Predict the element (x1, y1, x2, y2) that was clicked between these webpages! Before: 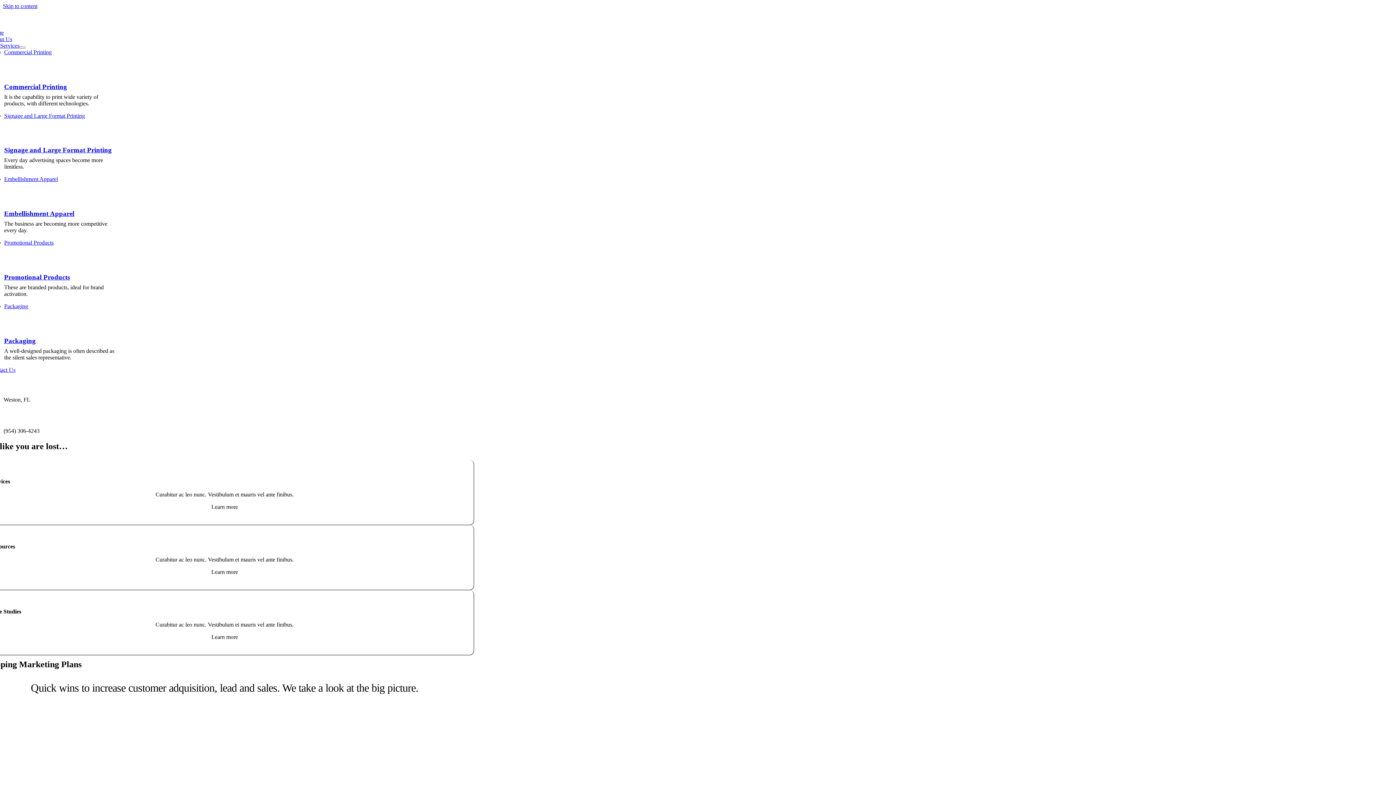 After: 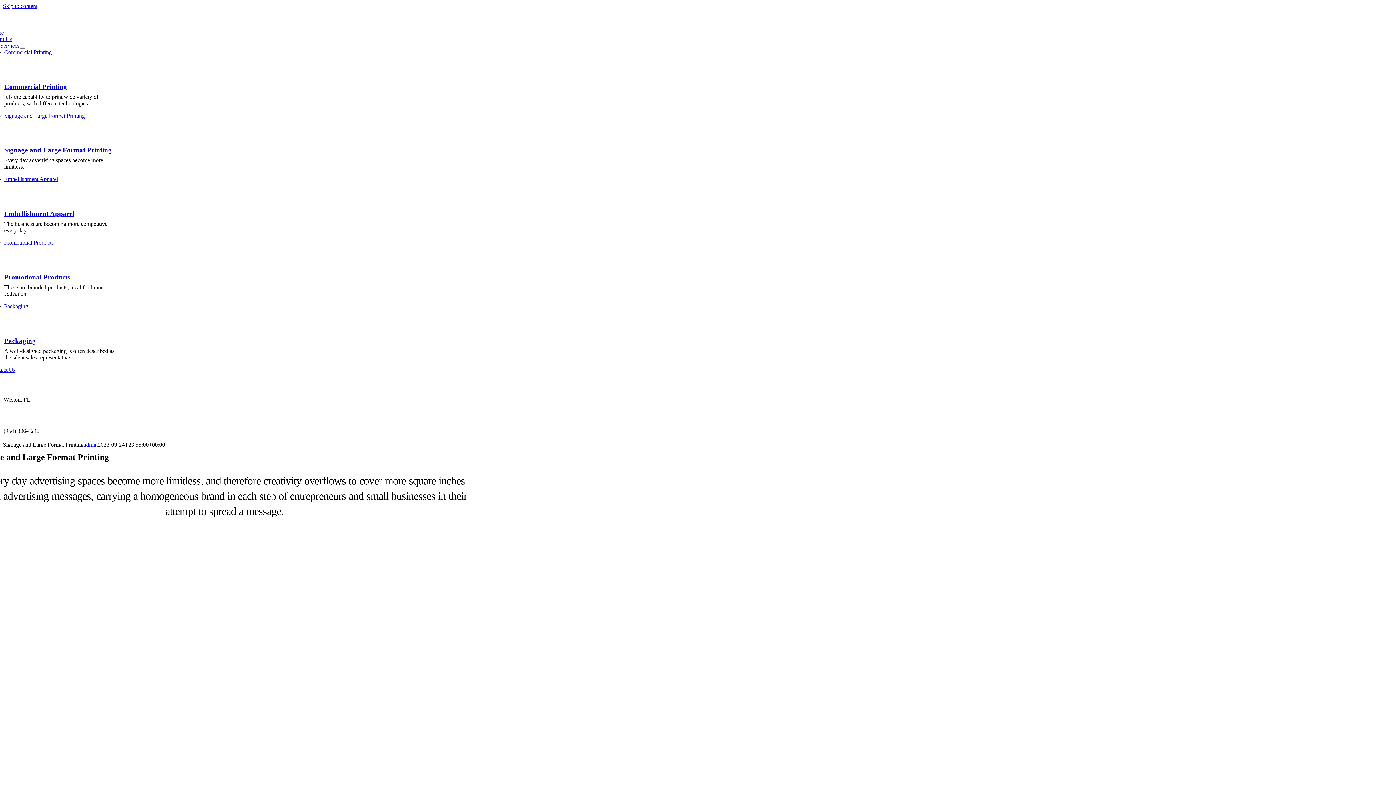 Action: label: Signage and Large Format Printing bbox: (4, 112, 84, 118)